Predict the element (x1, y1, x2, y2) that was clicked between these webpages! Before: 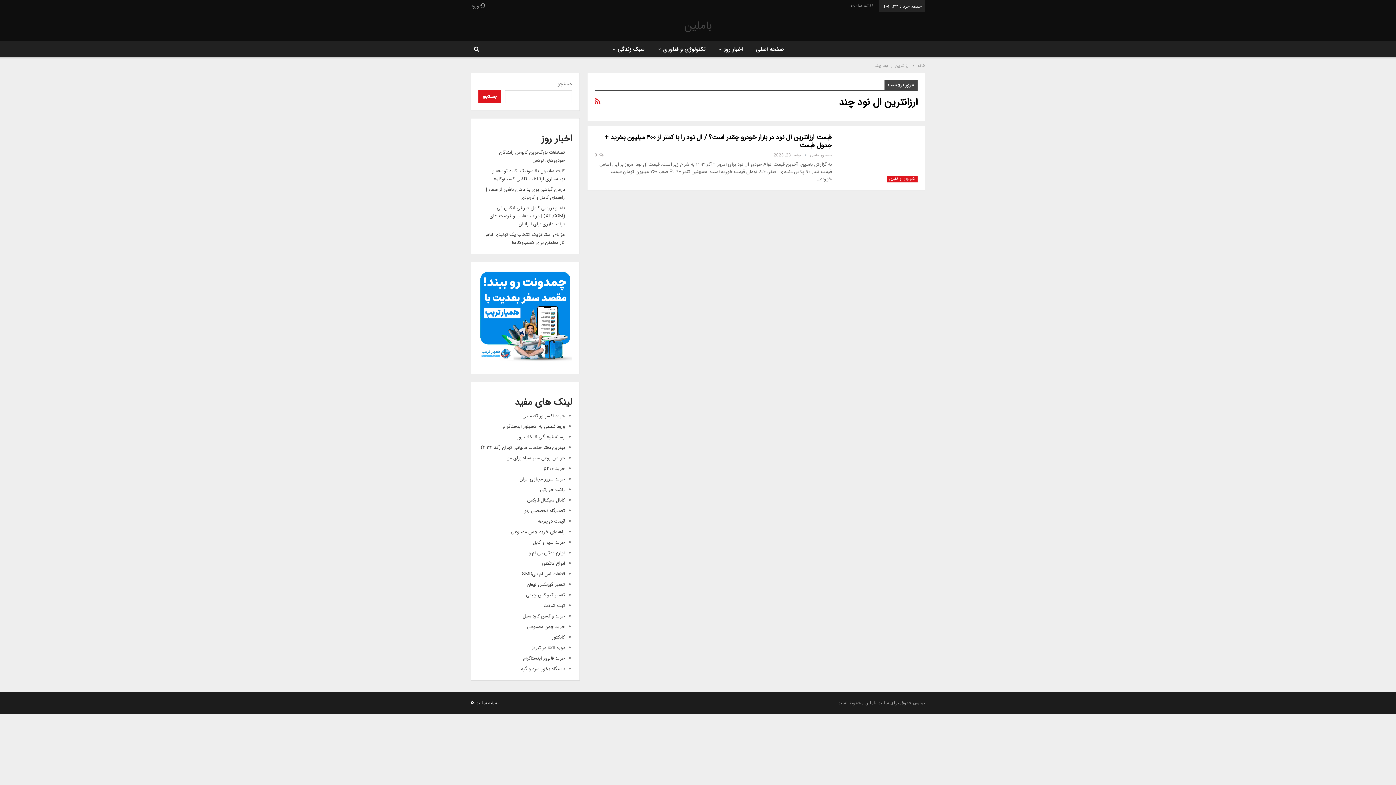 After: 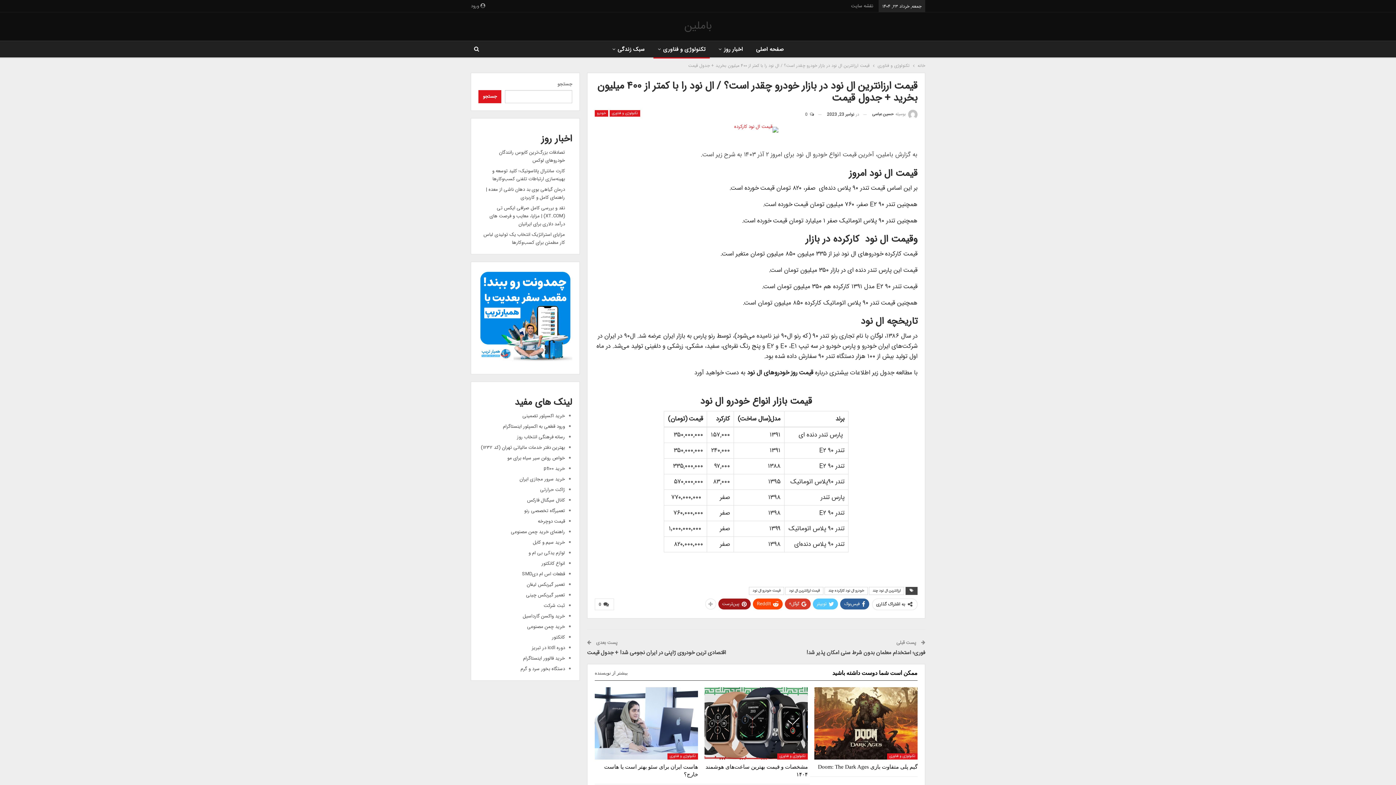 Action: bbox: (841, 133, 917, 182)